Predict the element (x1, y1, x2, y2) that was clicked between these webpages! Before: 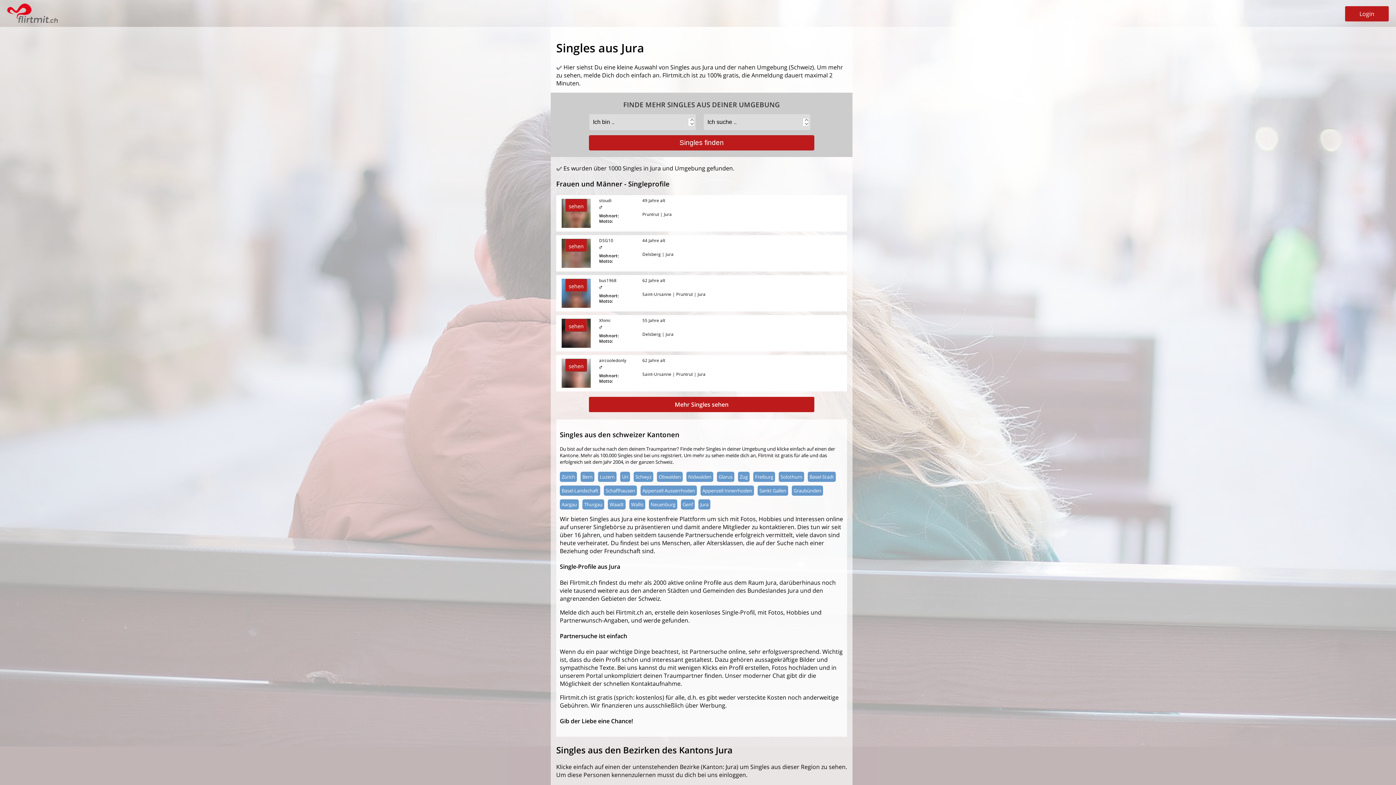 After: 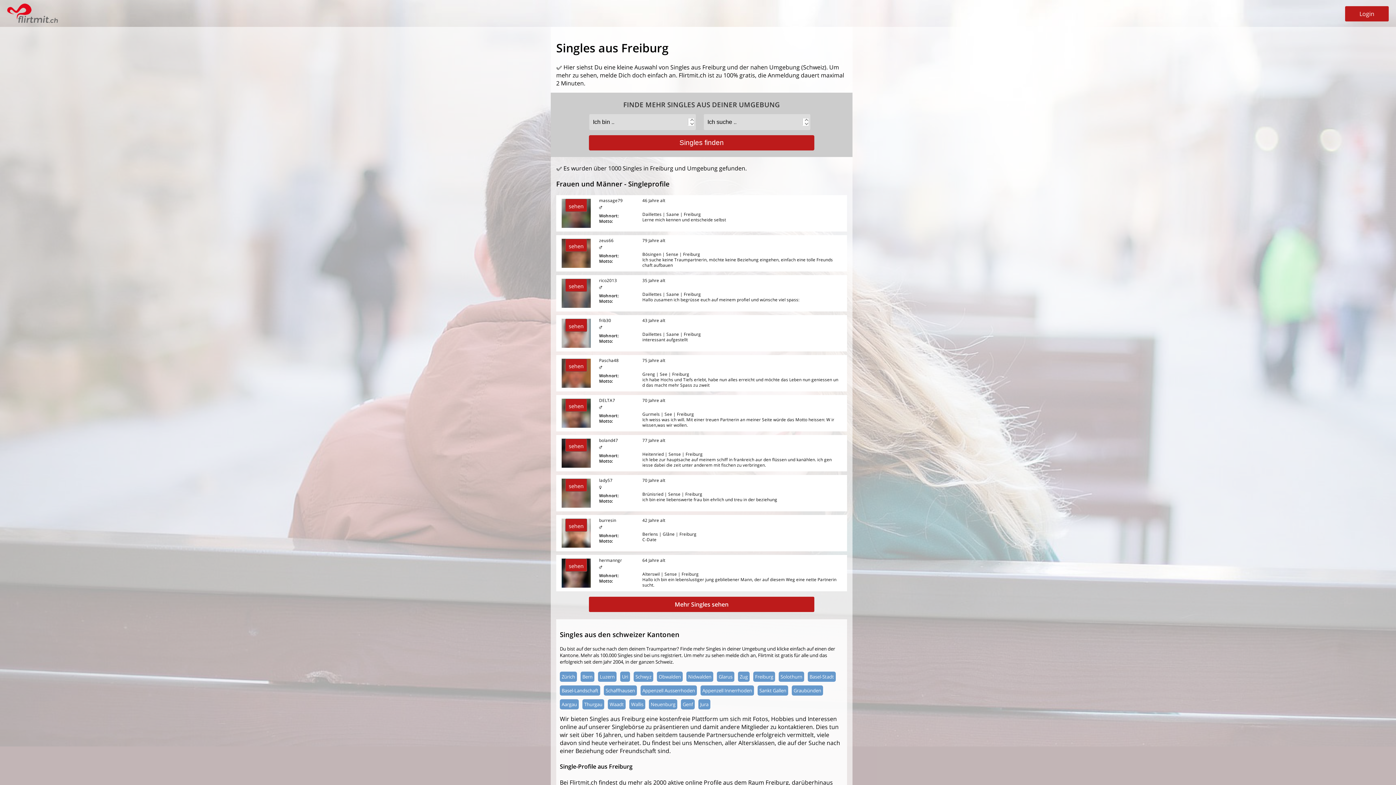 Action: bbox: (755, 473, 773, 480) label: Freiburg